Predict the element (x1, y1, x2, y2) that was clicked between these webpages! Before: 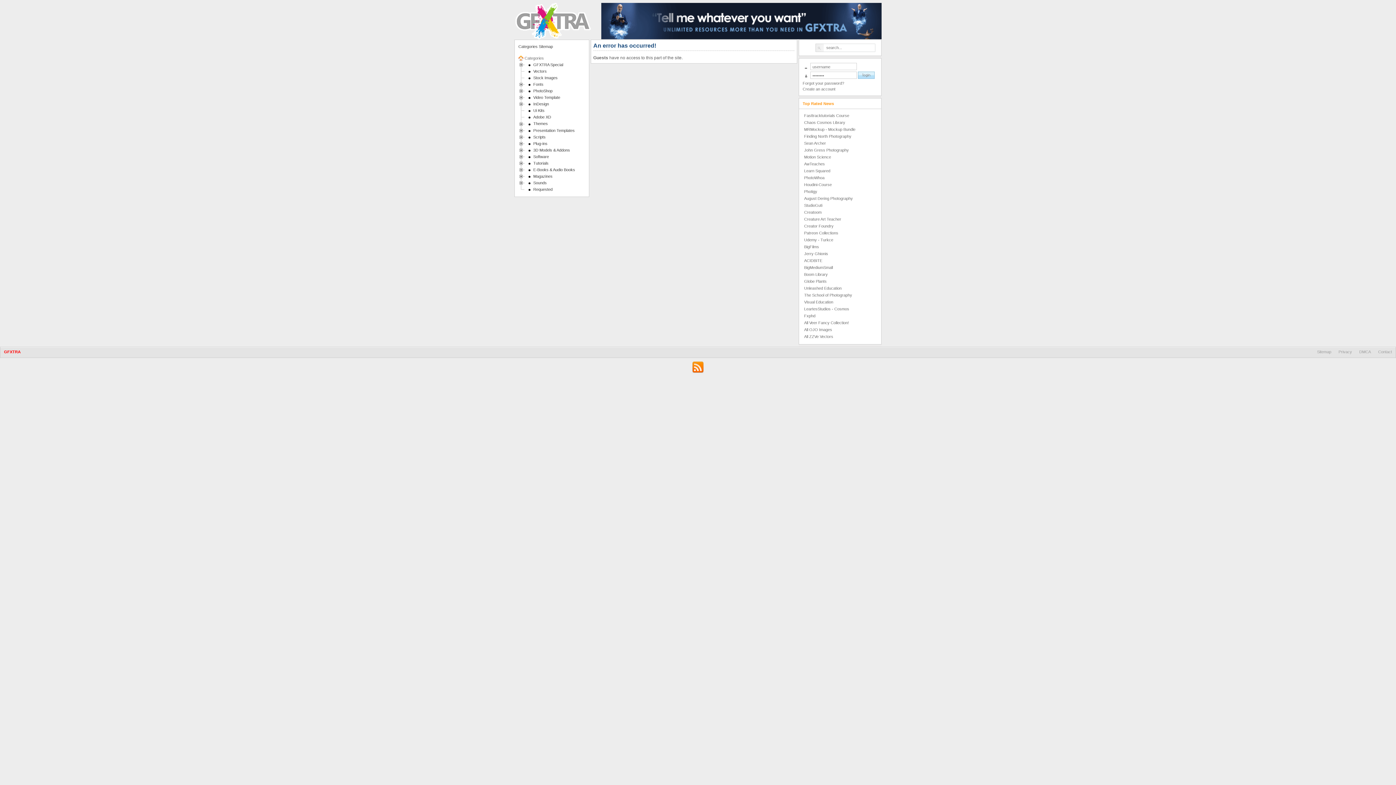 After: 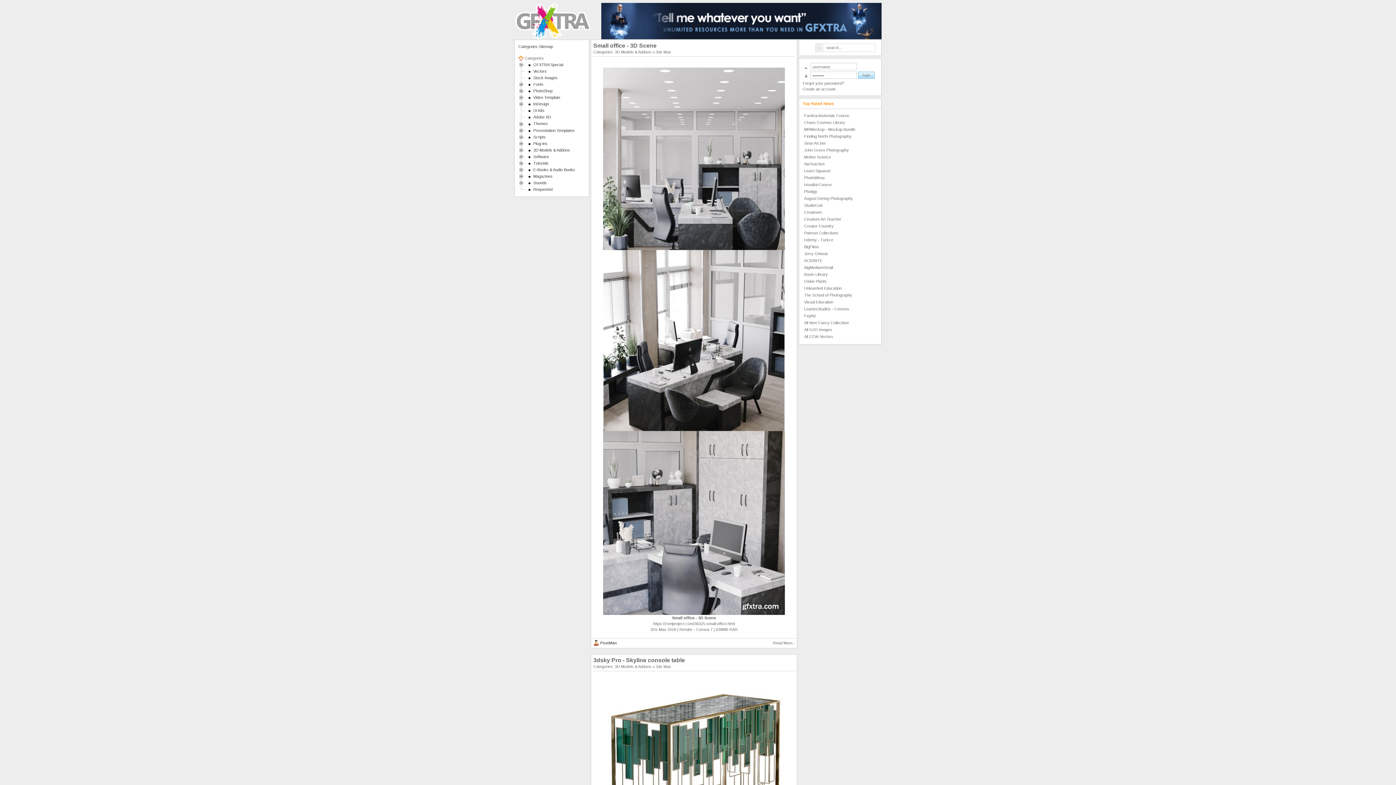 Action: label: 3D Models & Addons bbox: (532, 147, 570, 152)